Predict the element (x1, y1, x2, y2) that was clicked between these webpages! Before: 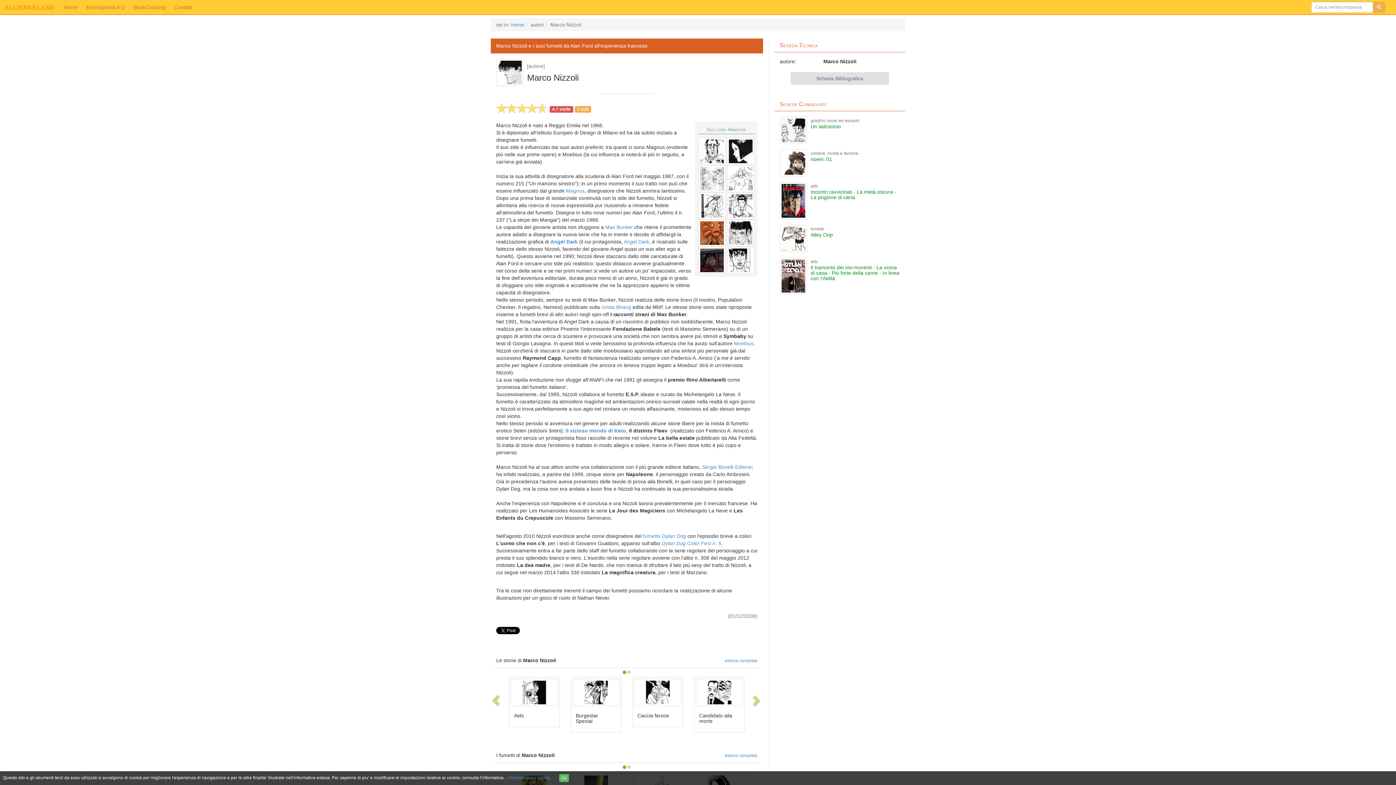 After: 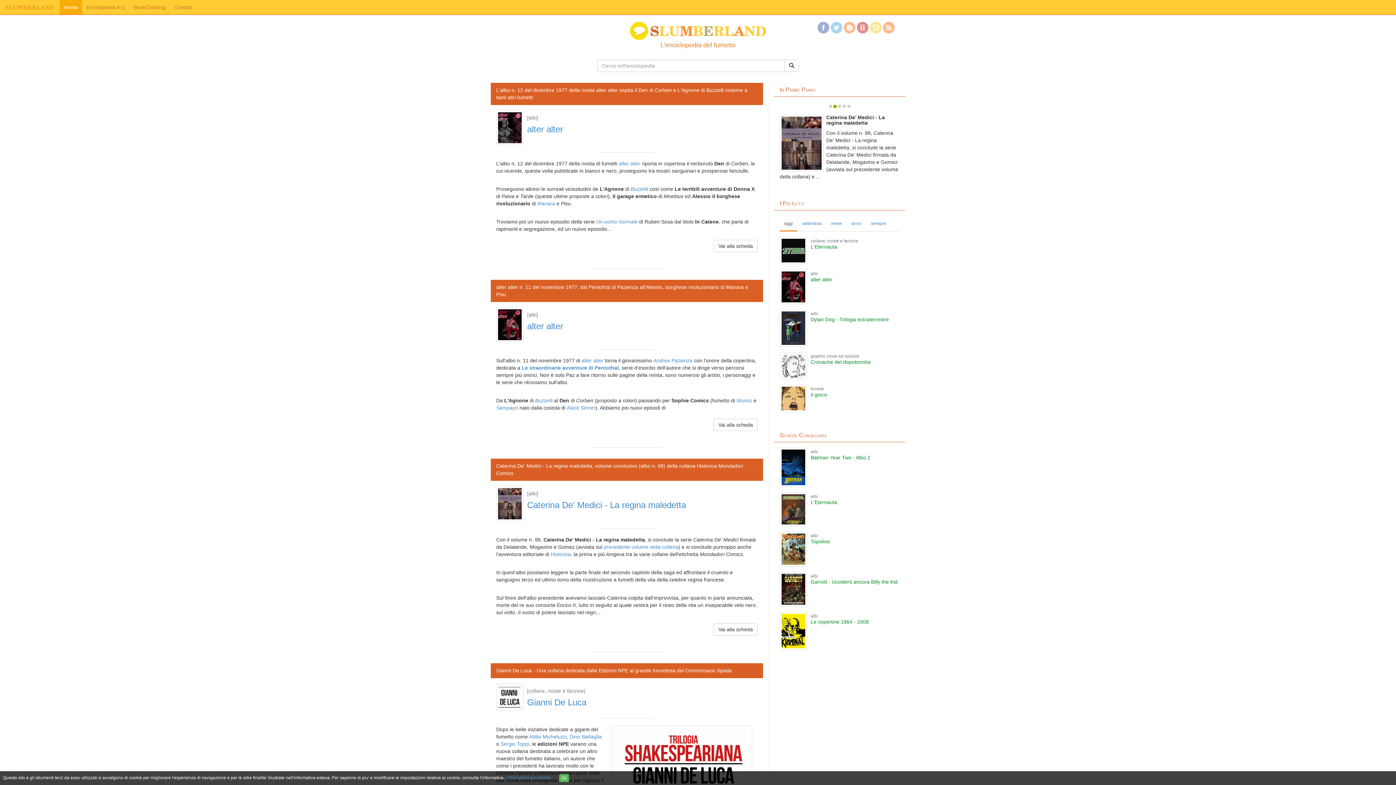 Action: bbox: (0, 0, 59, 14)